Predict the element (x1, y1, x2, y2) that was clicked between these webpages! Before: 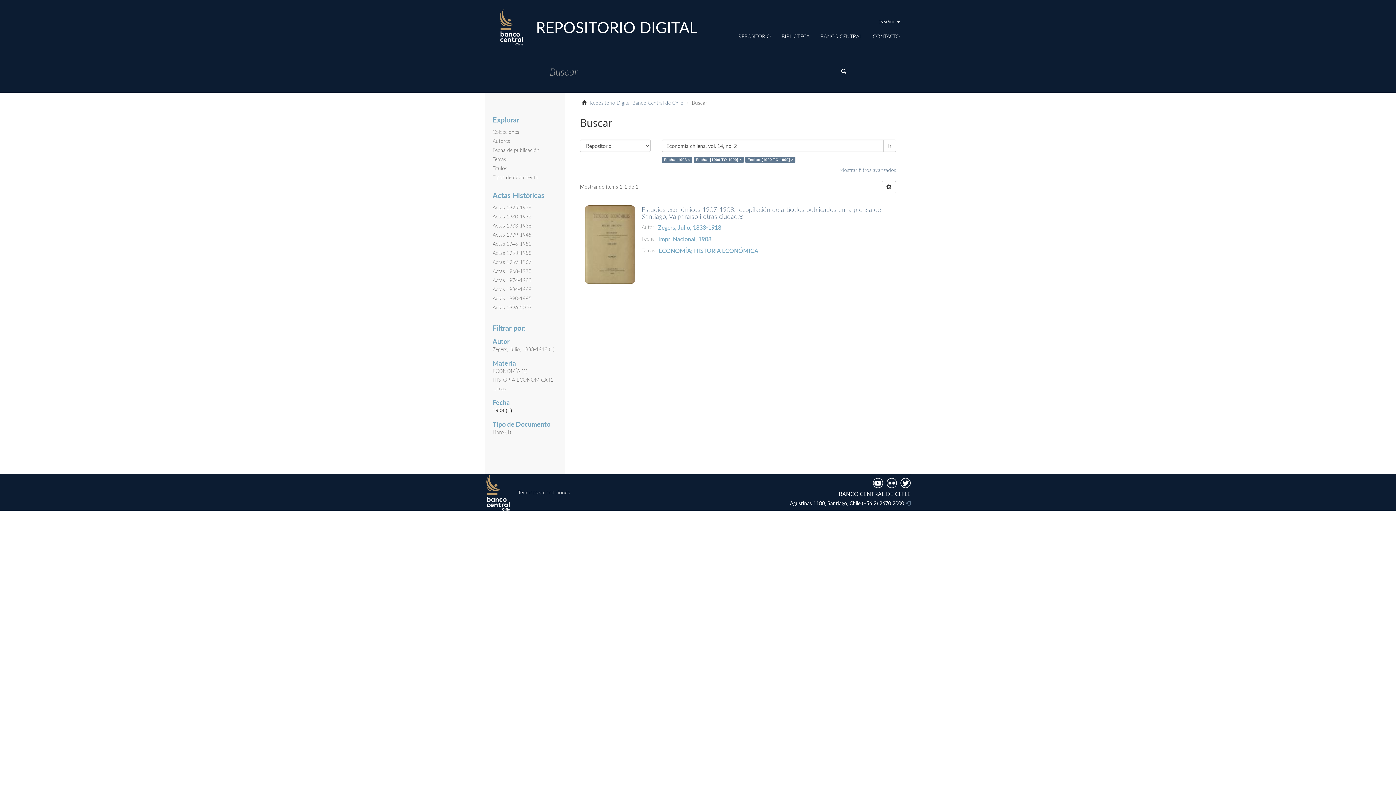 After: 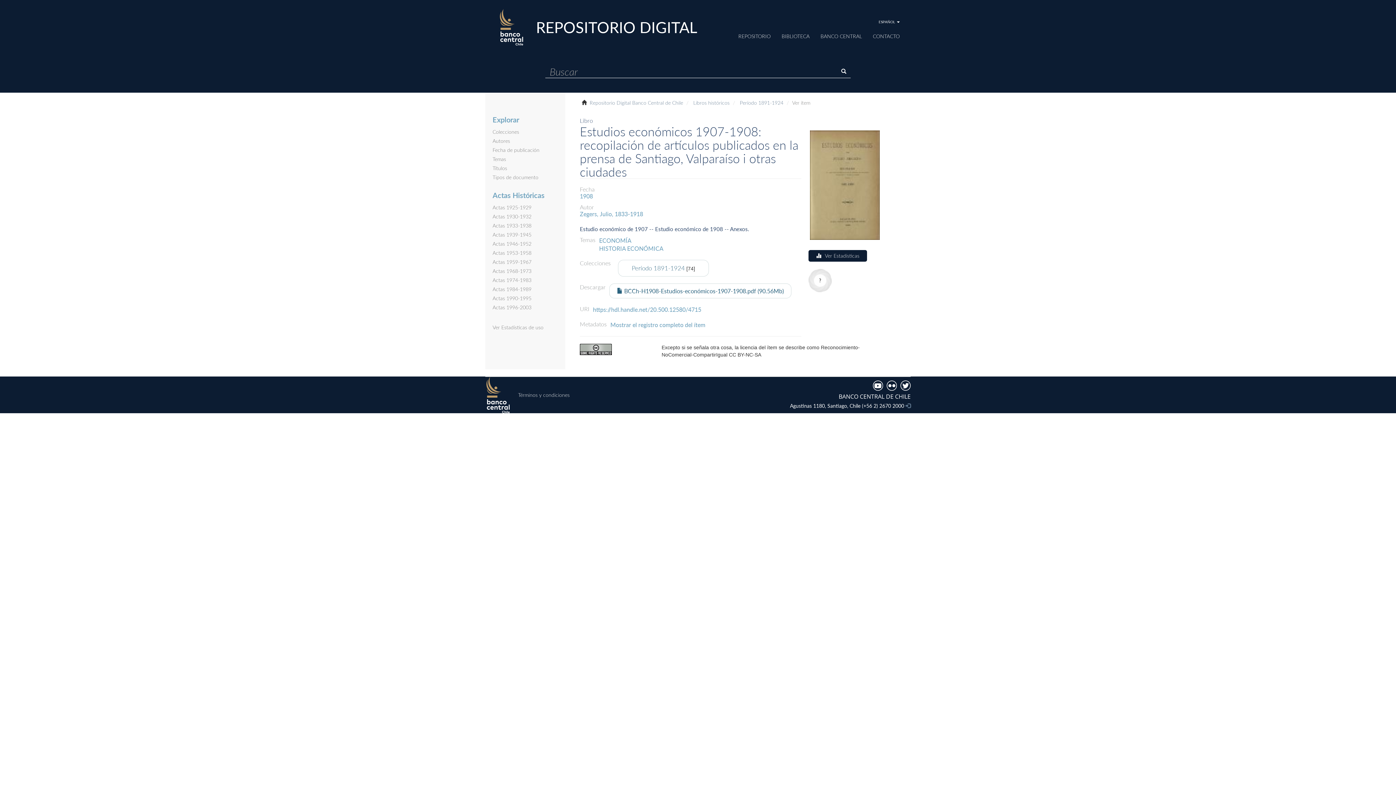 Action: bbox: (641, 206, 892, 220) label: Estudios económicos 1907-1908: recopilación de artículos publicados en la prensa de Santiago, Valparaíso i otras ciudades 